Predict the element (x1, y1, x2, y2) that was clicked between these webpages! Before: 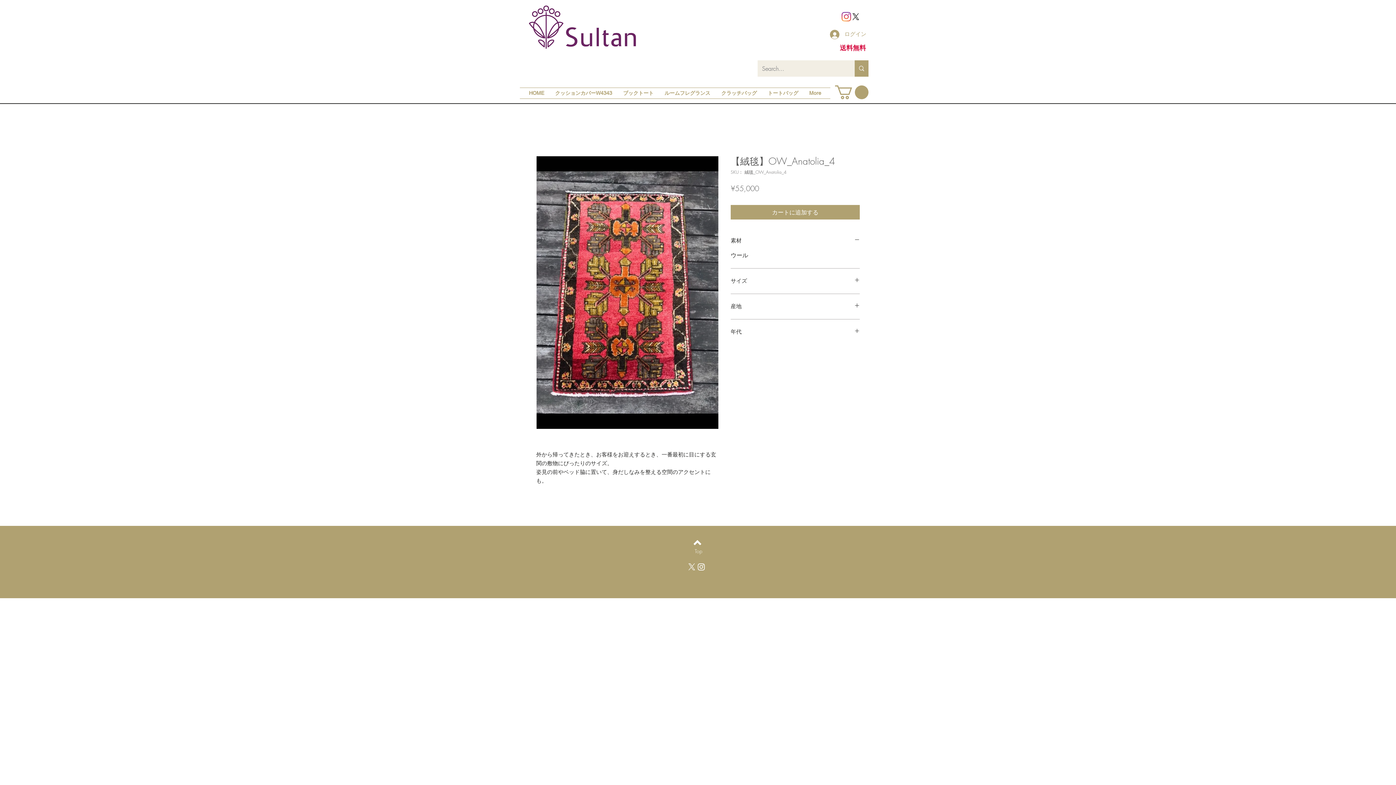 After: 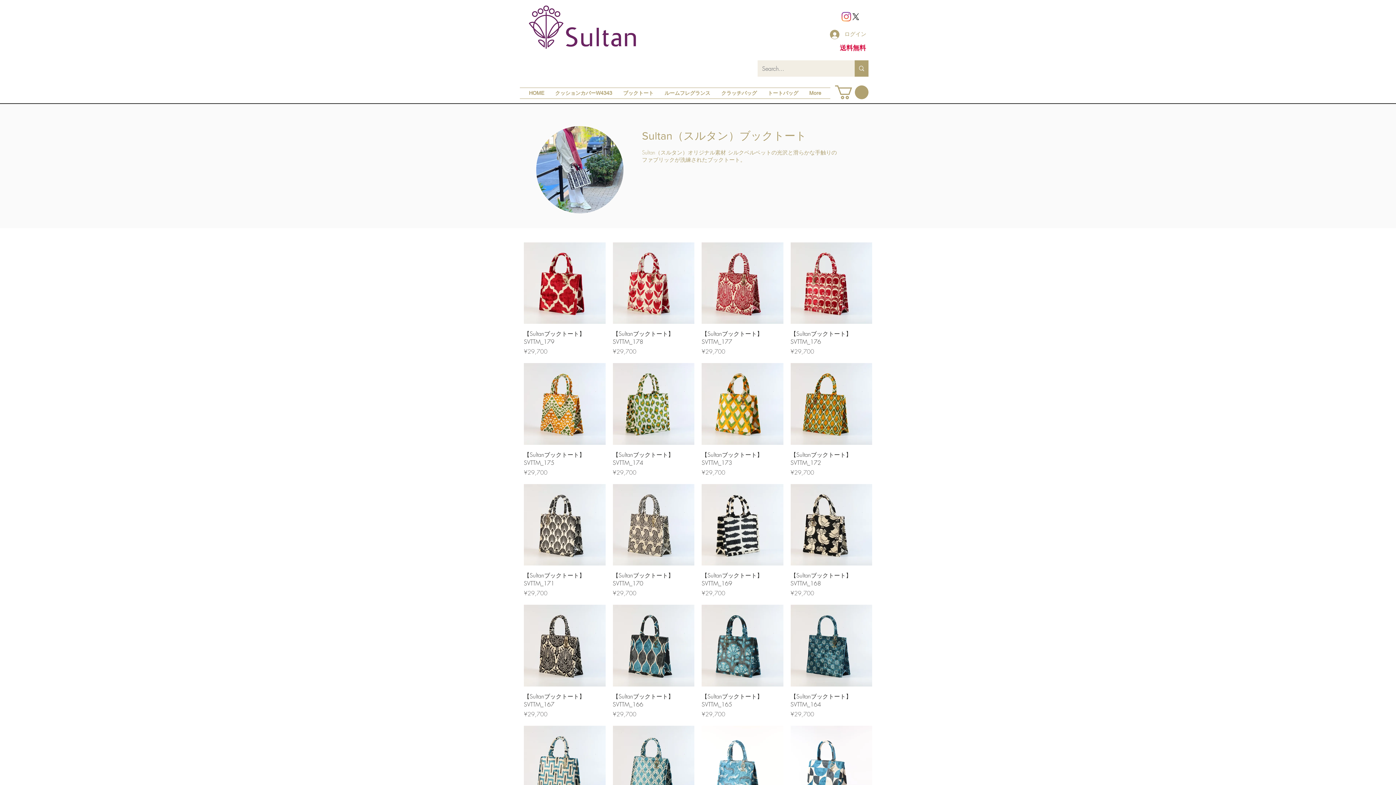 Action: bbox: (617, 88, 659, 98) label: ブックトート